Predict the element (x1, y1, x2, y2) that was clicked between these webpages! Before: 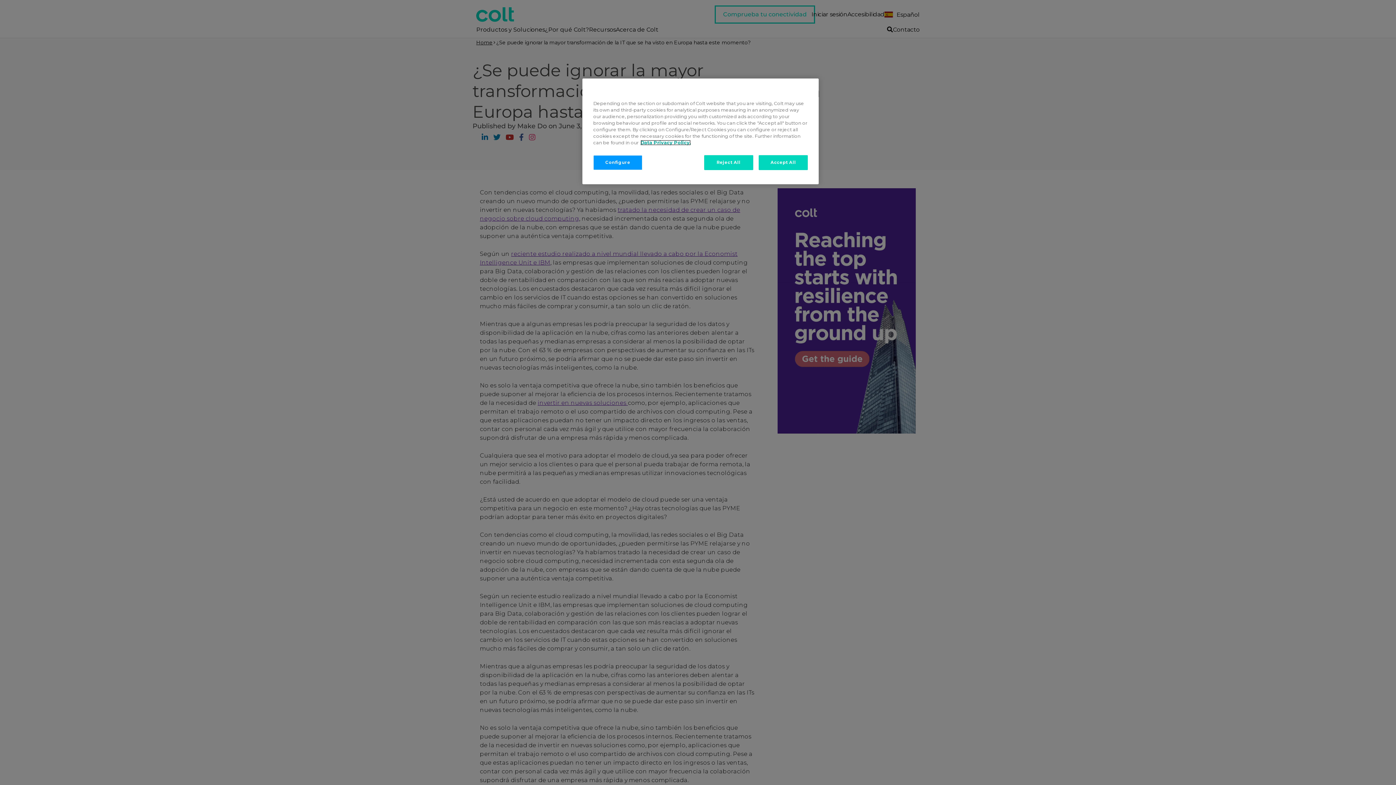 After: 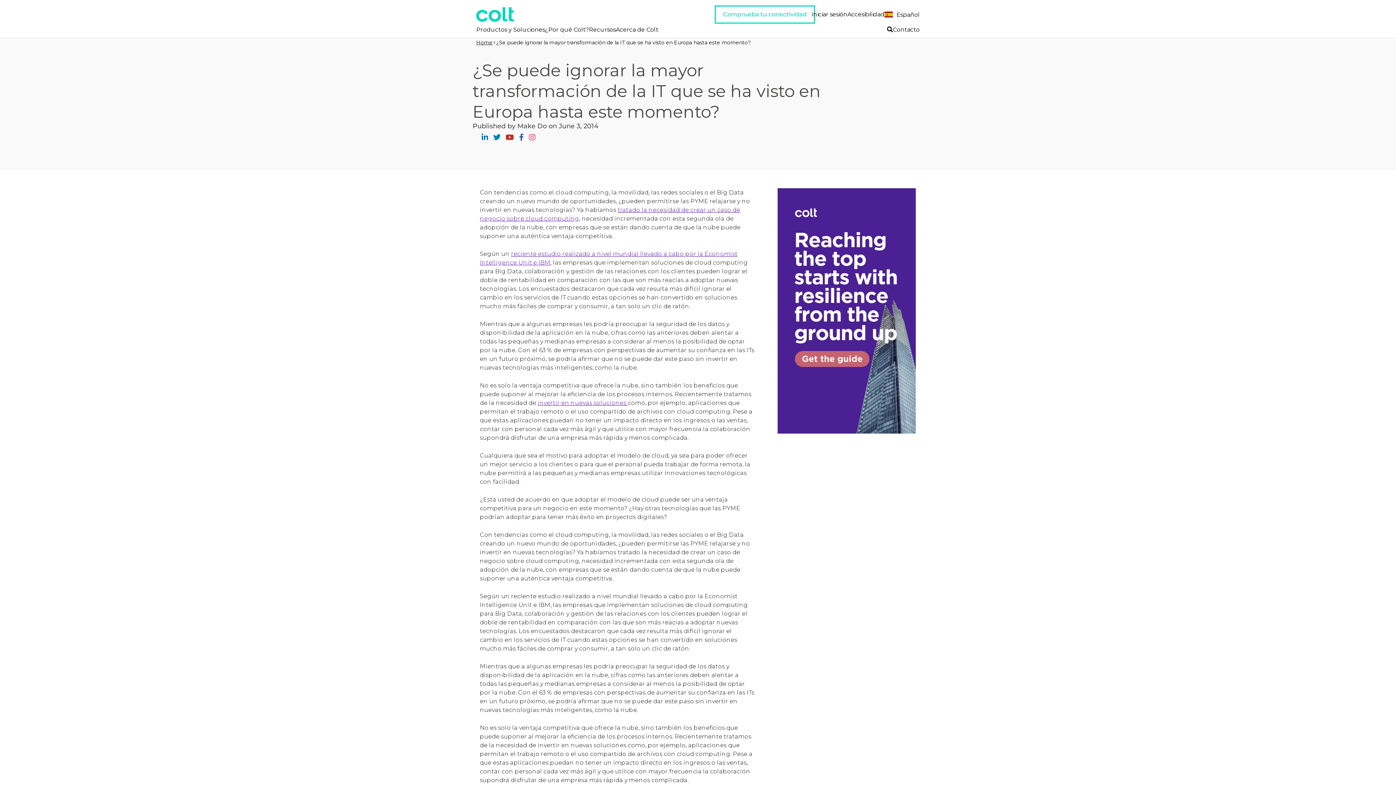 Action: bbox: (758, 155, 808, 170) label: Accept All